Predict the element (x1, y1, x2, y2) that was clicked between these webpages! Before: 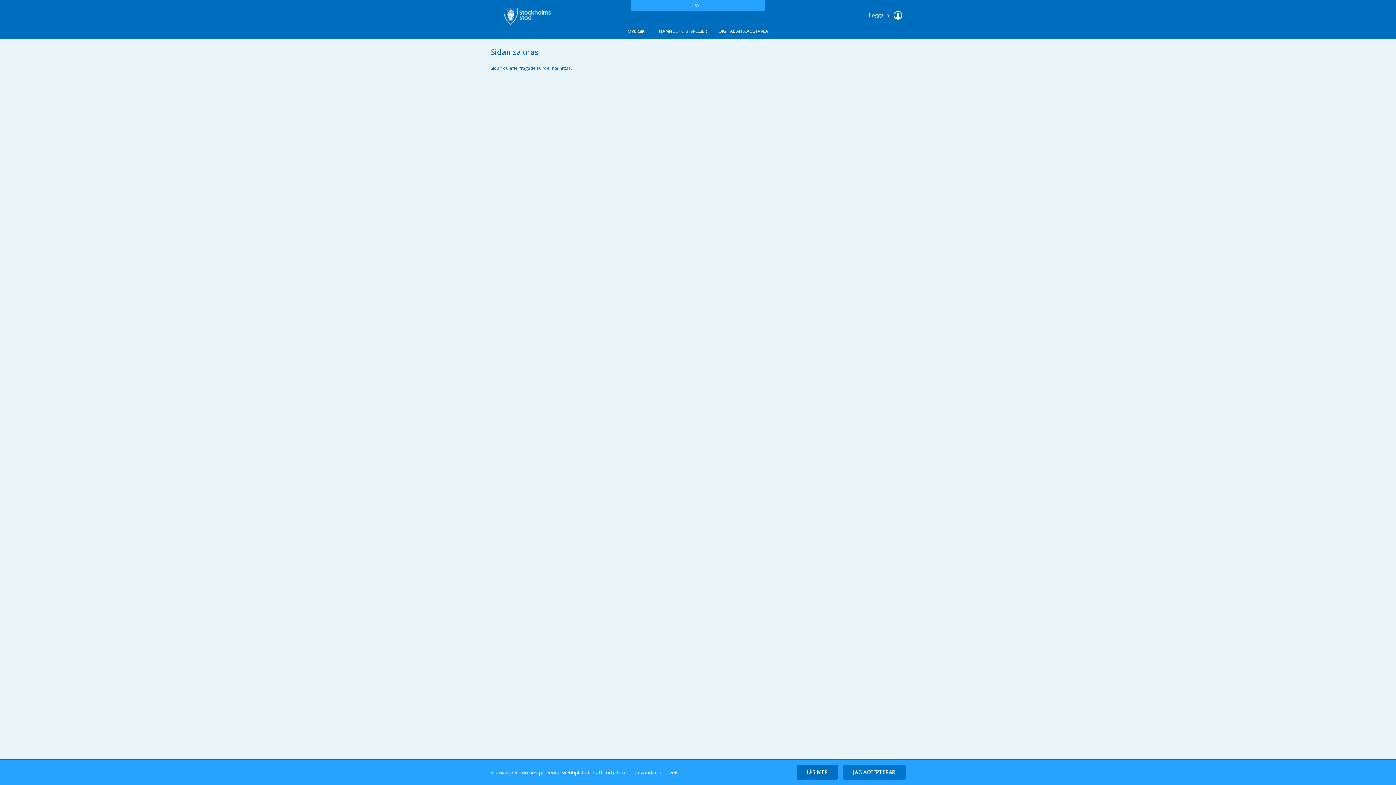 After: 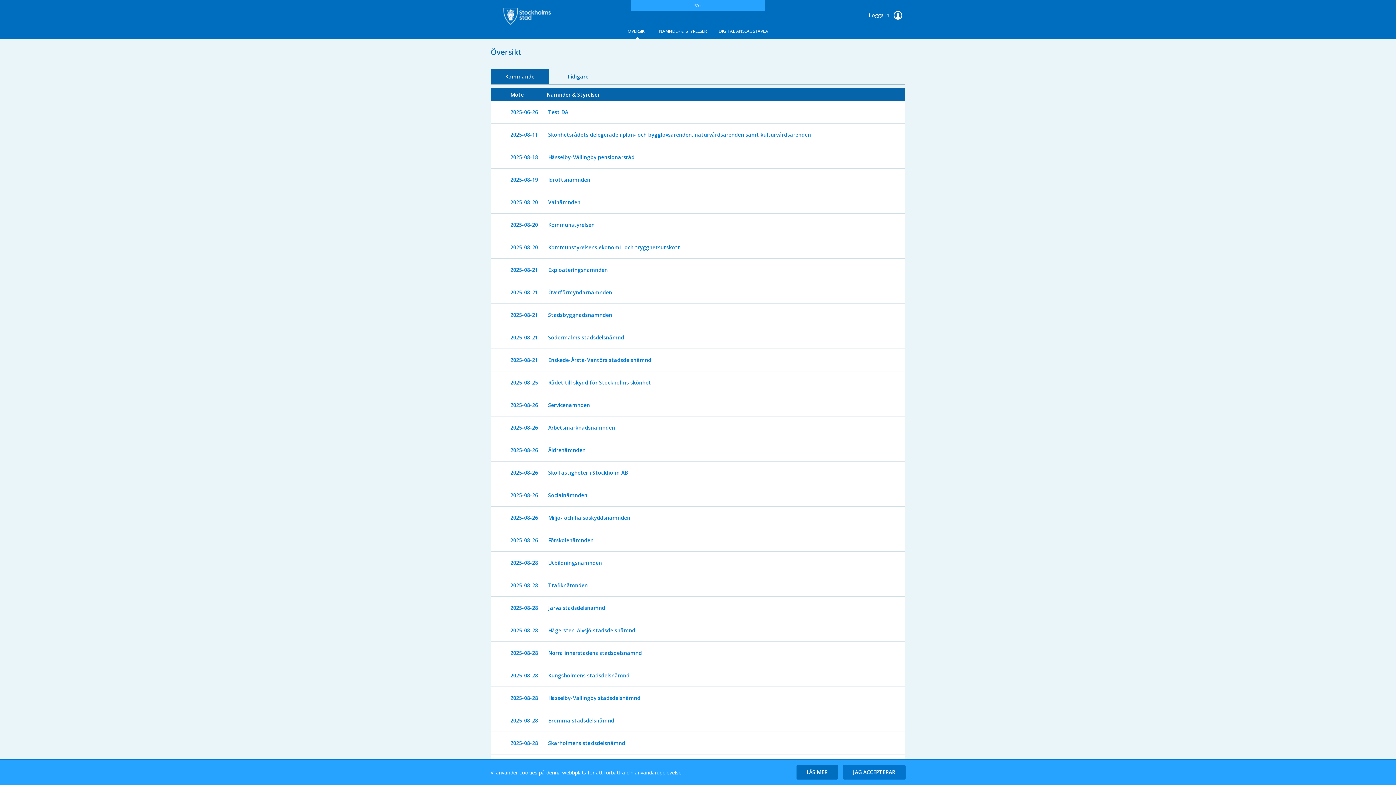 Action: label: ÖVERSIKT bbox: (622, 22, 652, 40)